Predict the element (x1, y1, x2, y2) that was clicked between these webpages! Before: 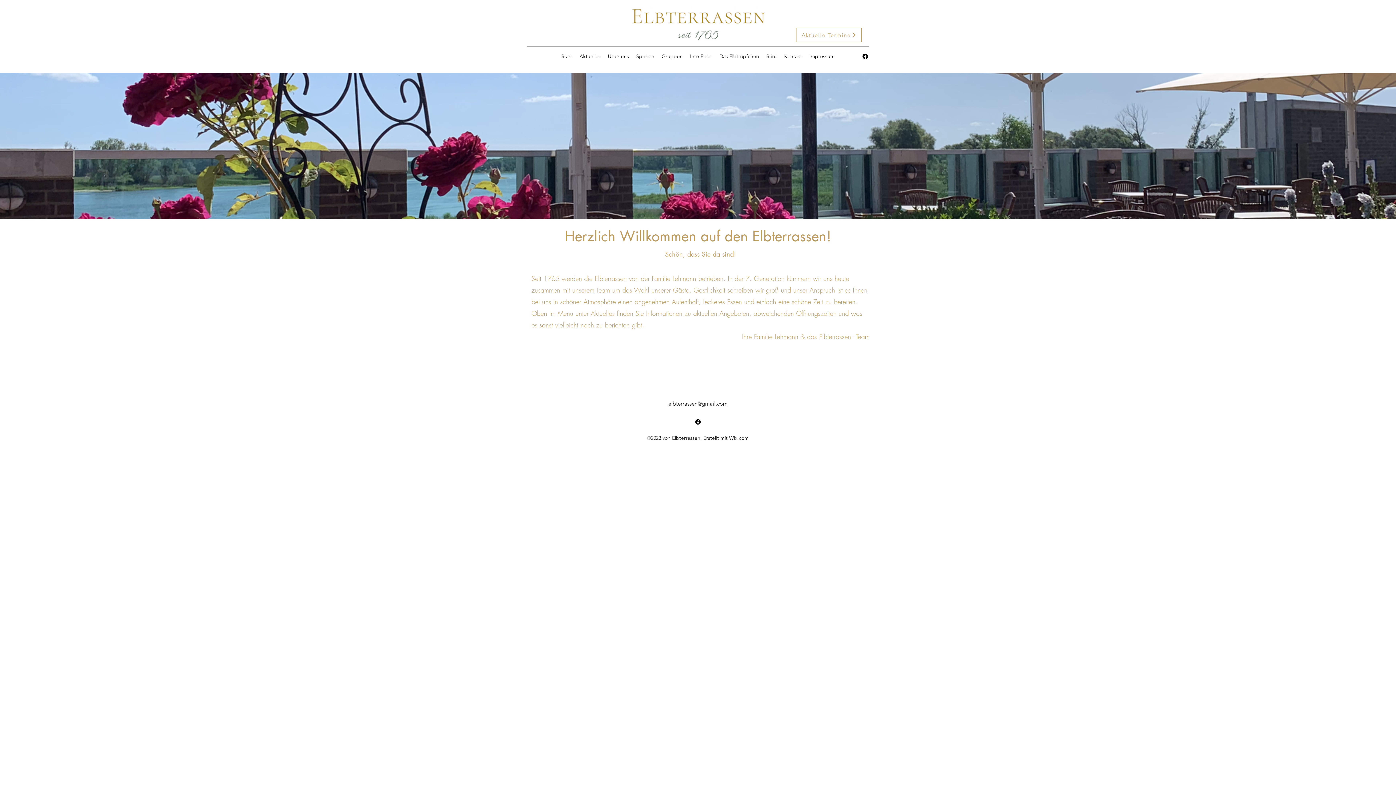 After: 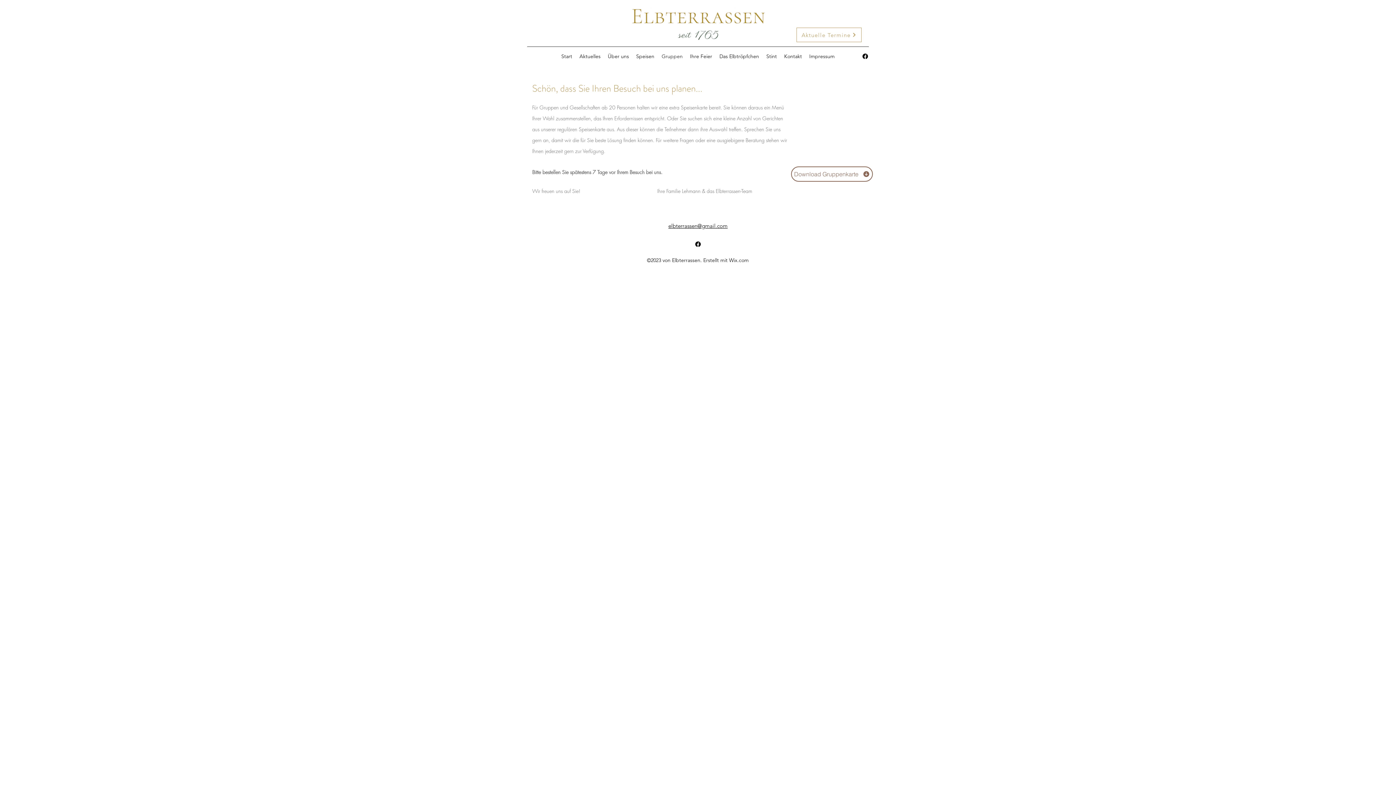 Action: label: Gruppen bbox: (658, 50, 686, 61)